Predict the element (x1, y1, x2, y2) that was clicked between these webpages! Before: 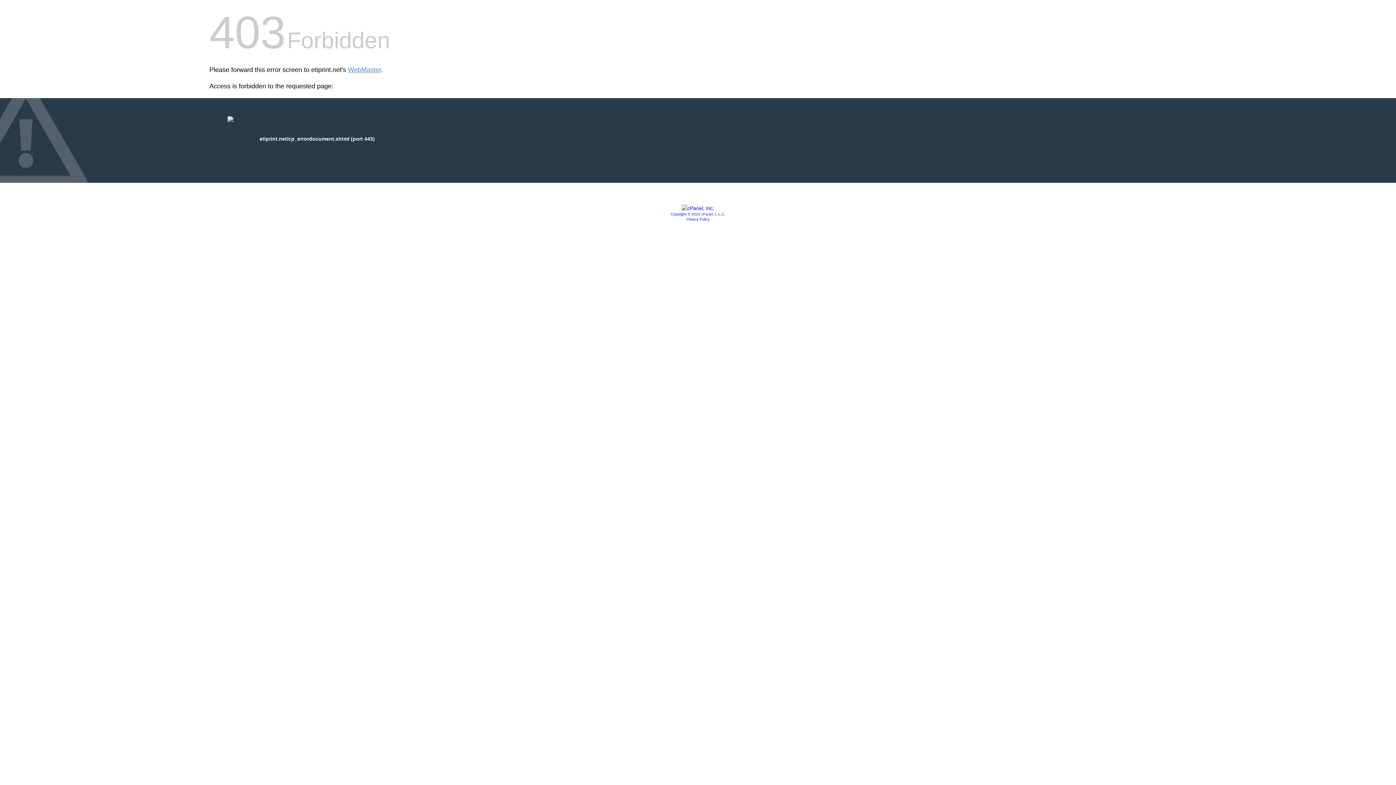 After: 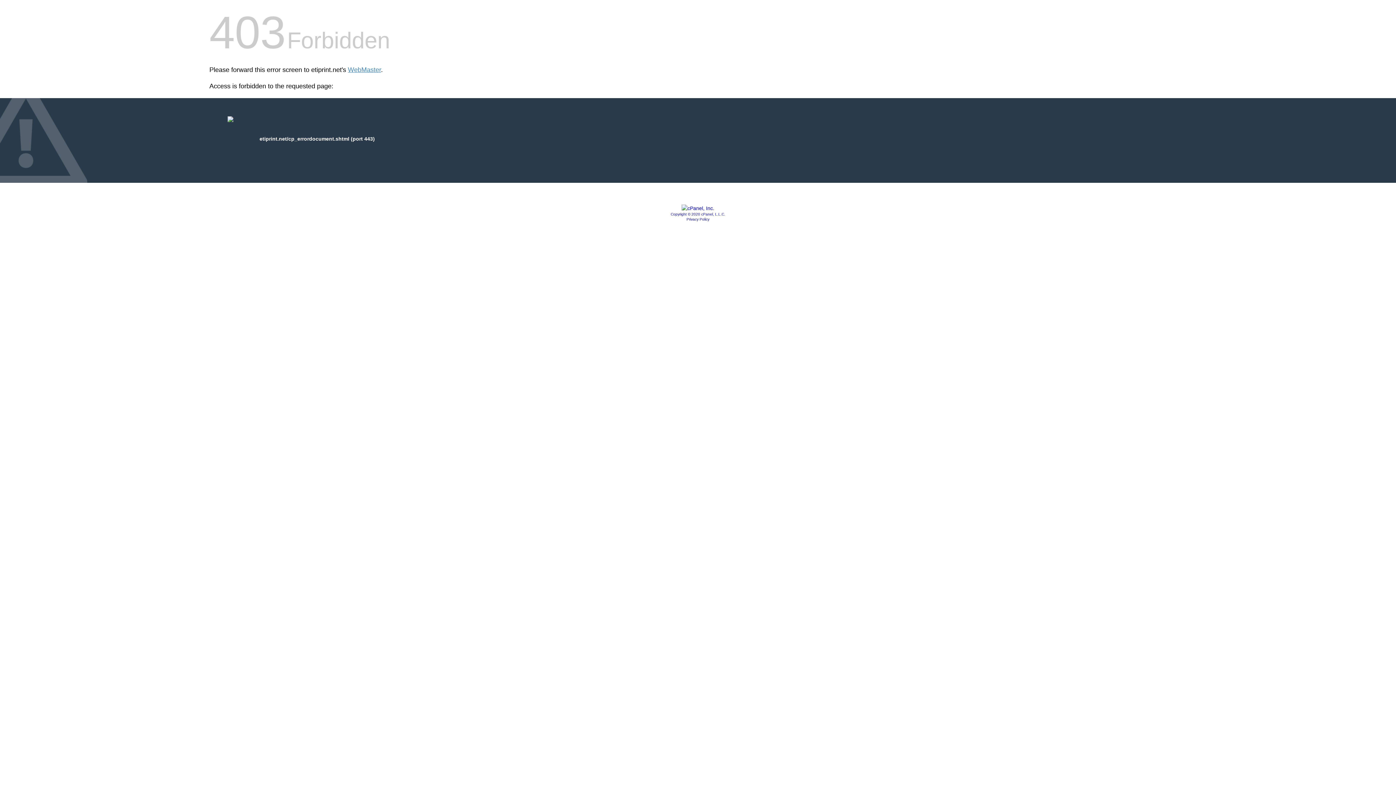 Action: label: Privacy Policy bbox: (686, 217, 709, 221)